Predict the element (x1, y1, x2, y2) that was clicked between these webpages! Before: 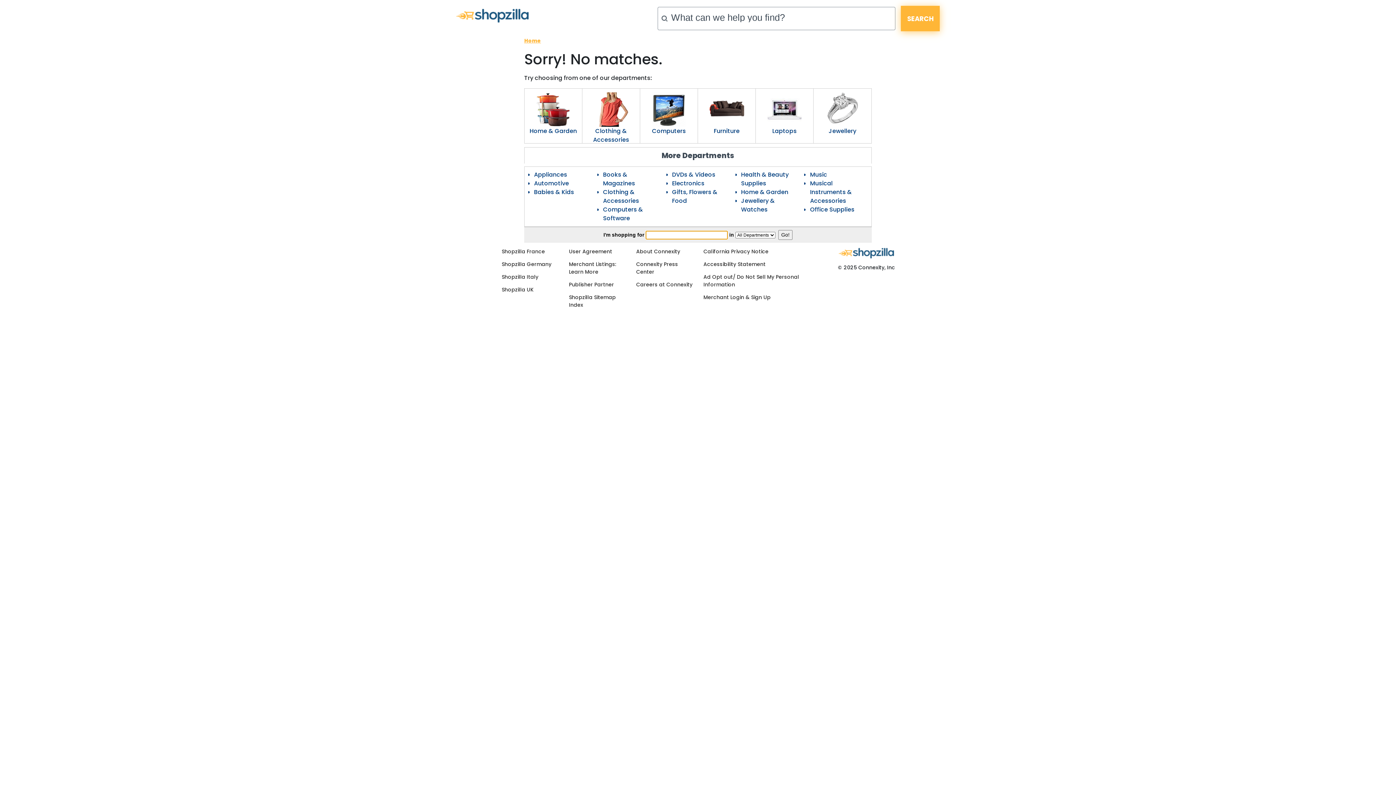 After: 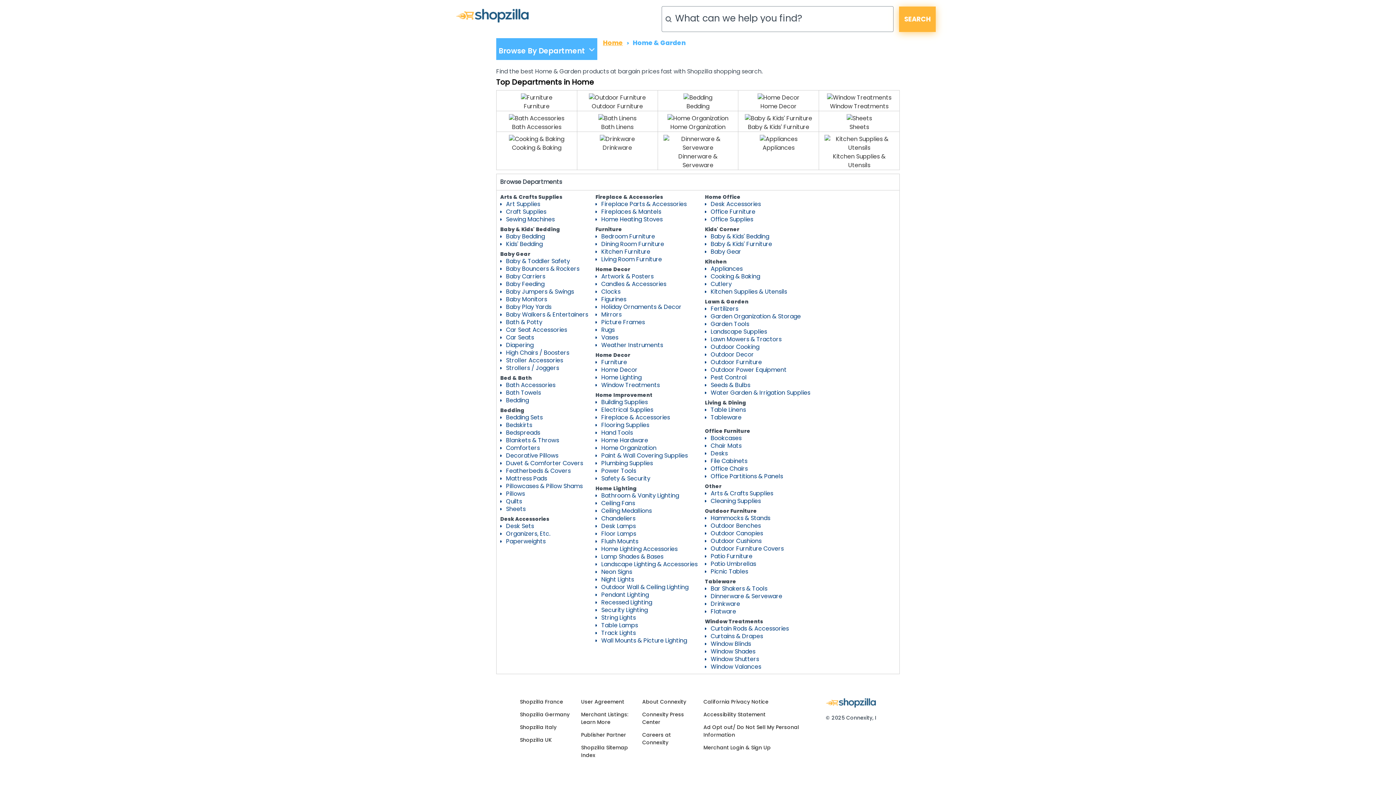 Action: bbox: (524, 88, 582, 126)